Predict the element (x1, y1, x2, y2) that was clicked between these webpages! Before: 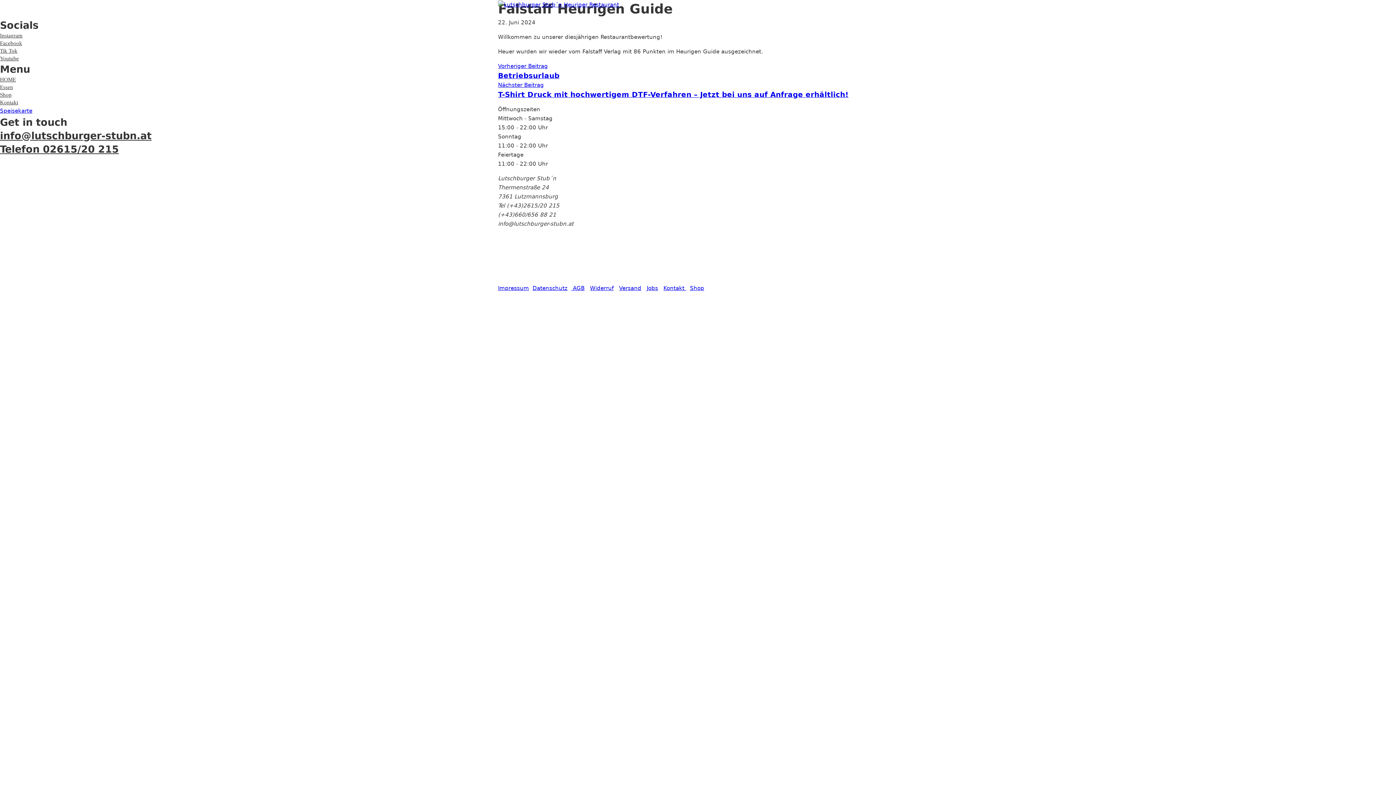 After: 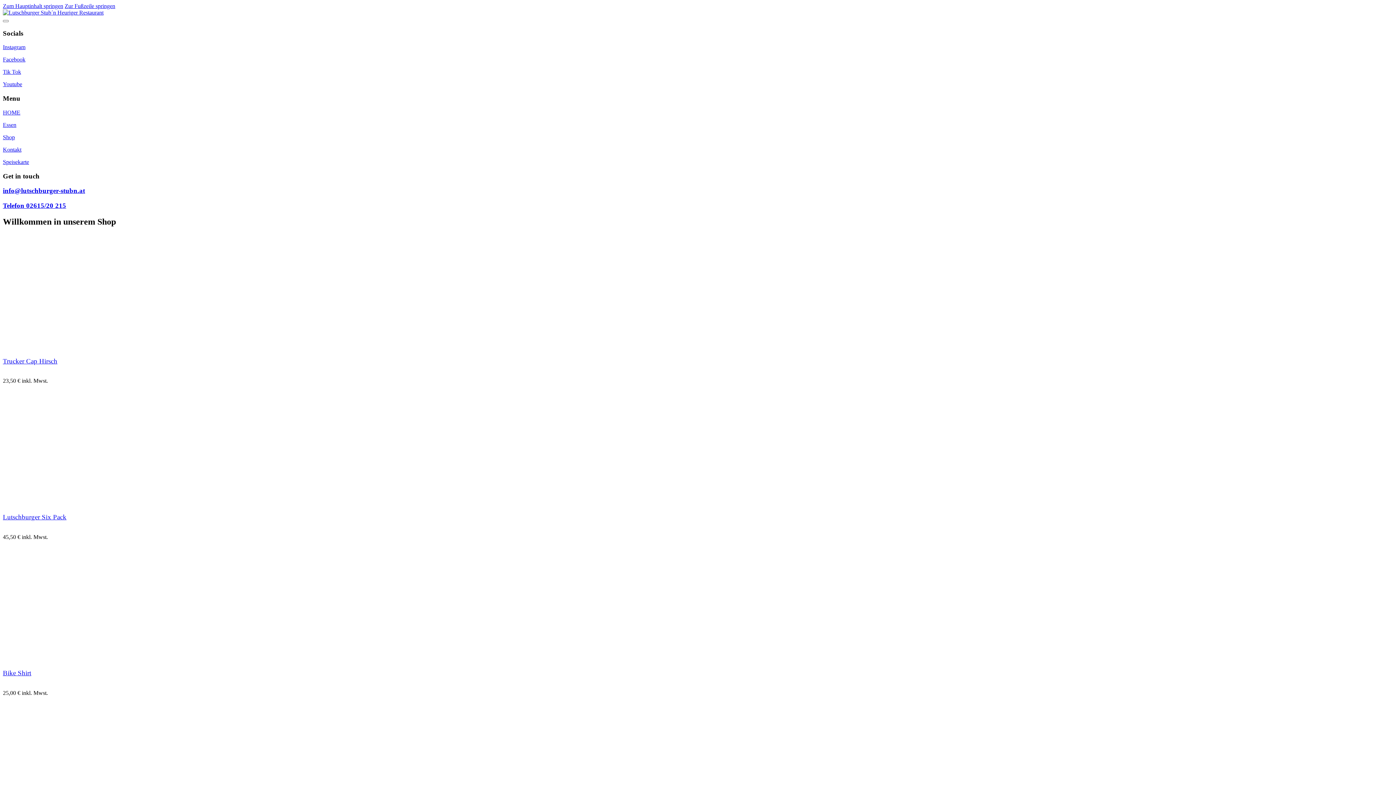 Action: bbox: (690, 285, 704, 291) label: Shop